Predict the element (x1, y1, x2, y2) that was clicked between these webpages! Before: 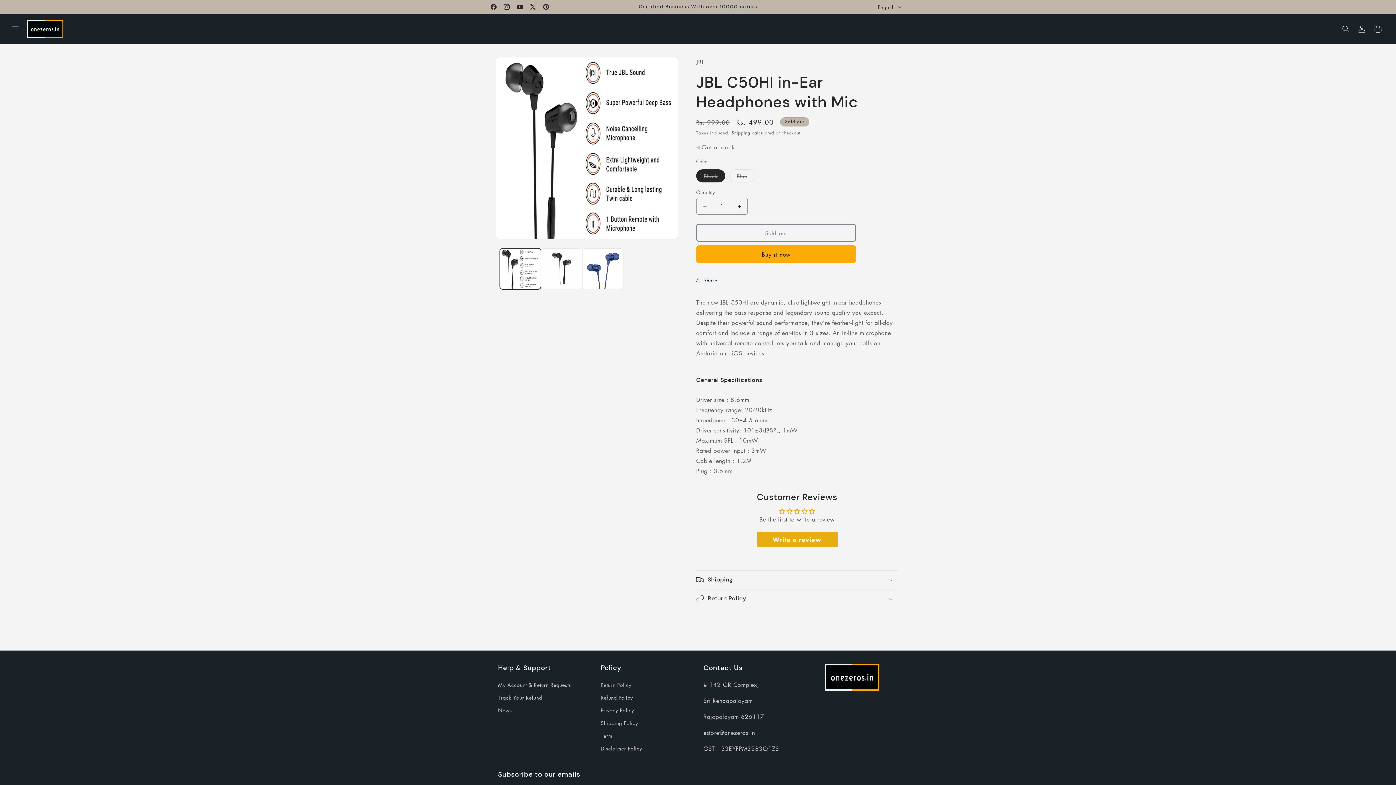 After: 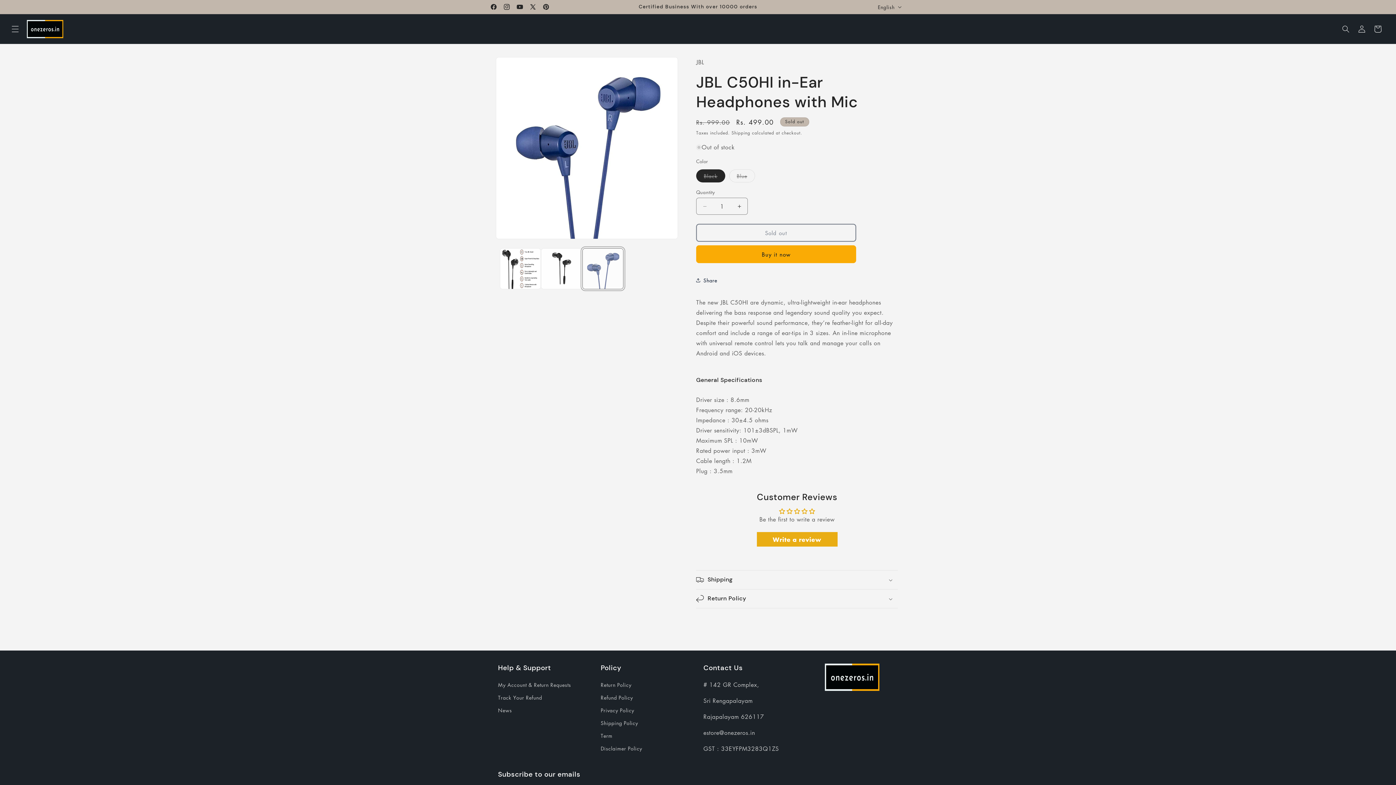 Action: bbox: (582, 248, 623, 289) label: Load image 3 in gallery view